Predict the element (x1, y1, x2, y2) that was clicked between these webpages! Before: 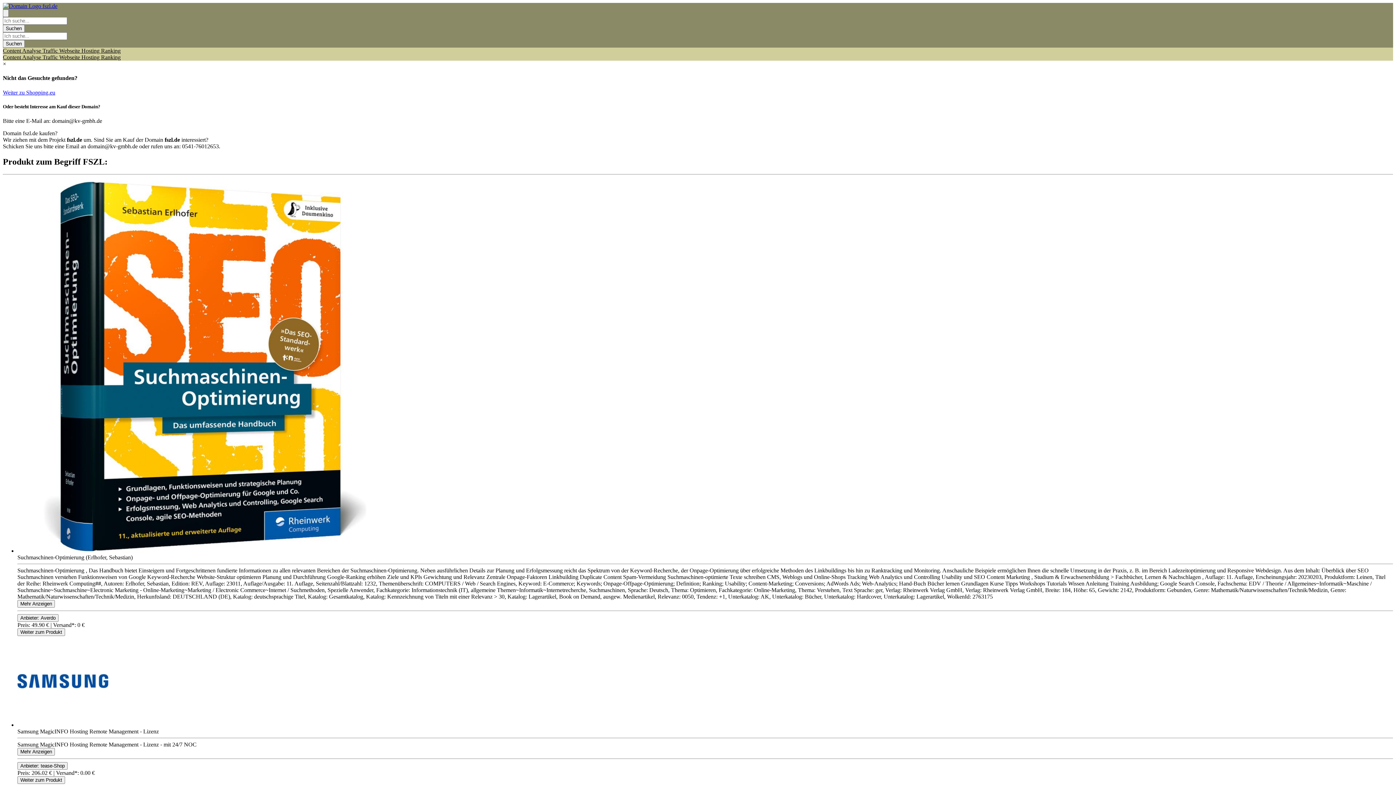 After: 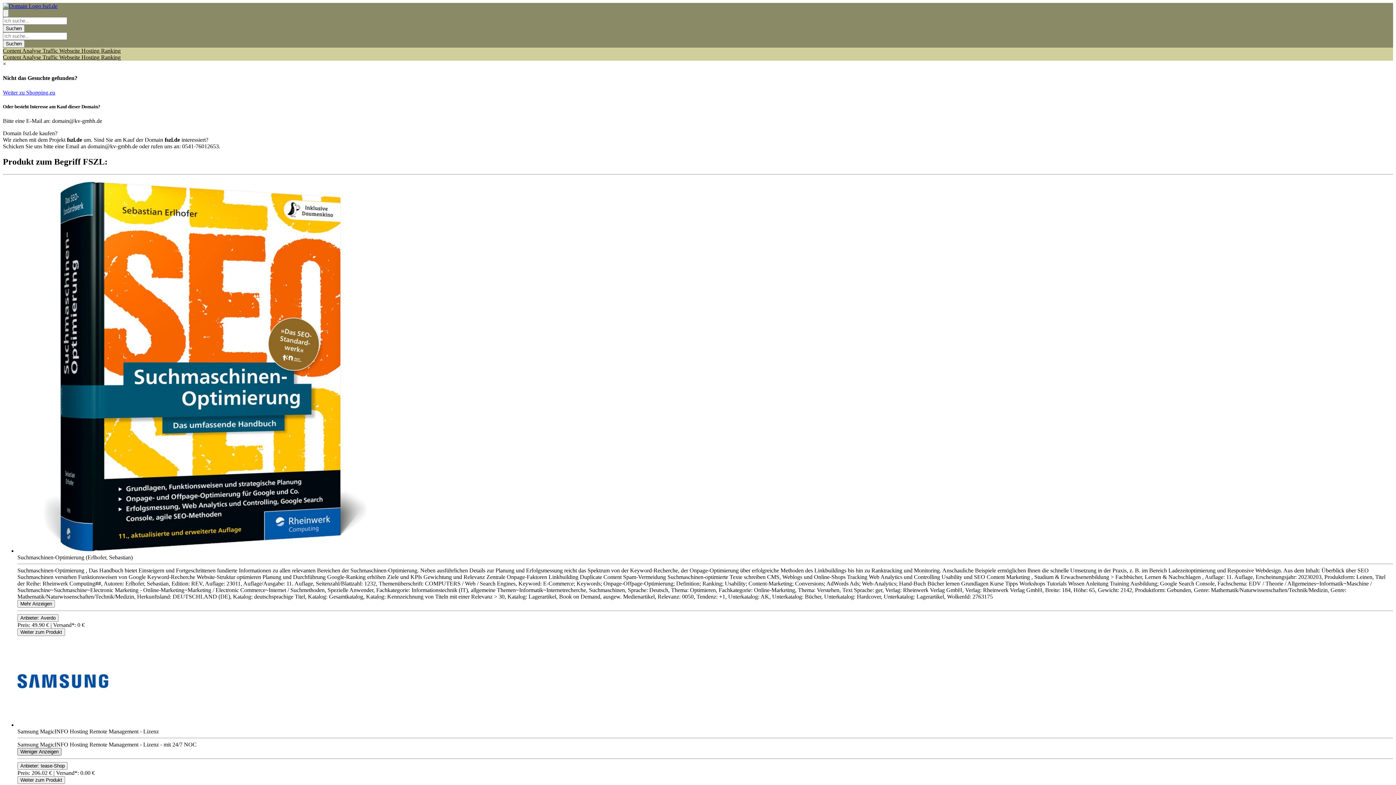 Action: label: Toggle Description bbox: (17, 748, 54, 755)